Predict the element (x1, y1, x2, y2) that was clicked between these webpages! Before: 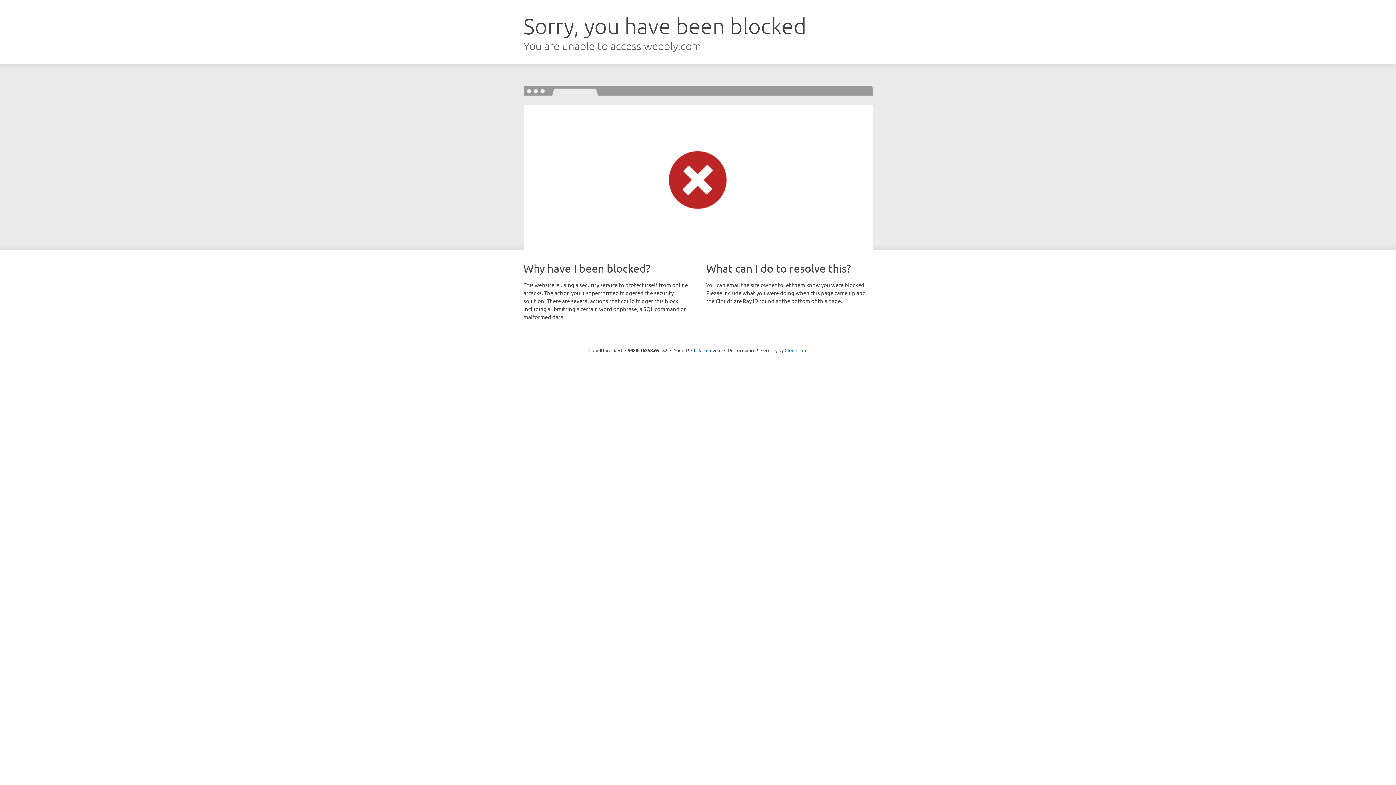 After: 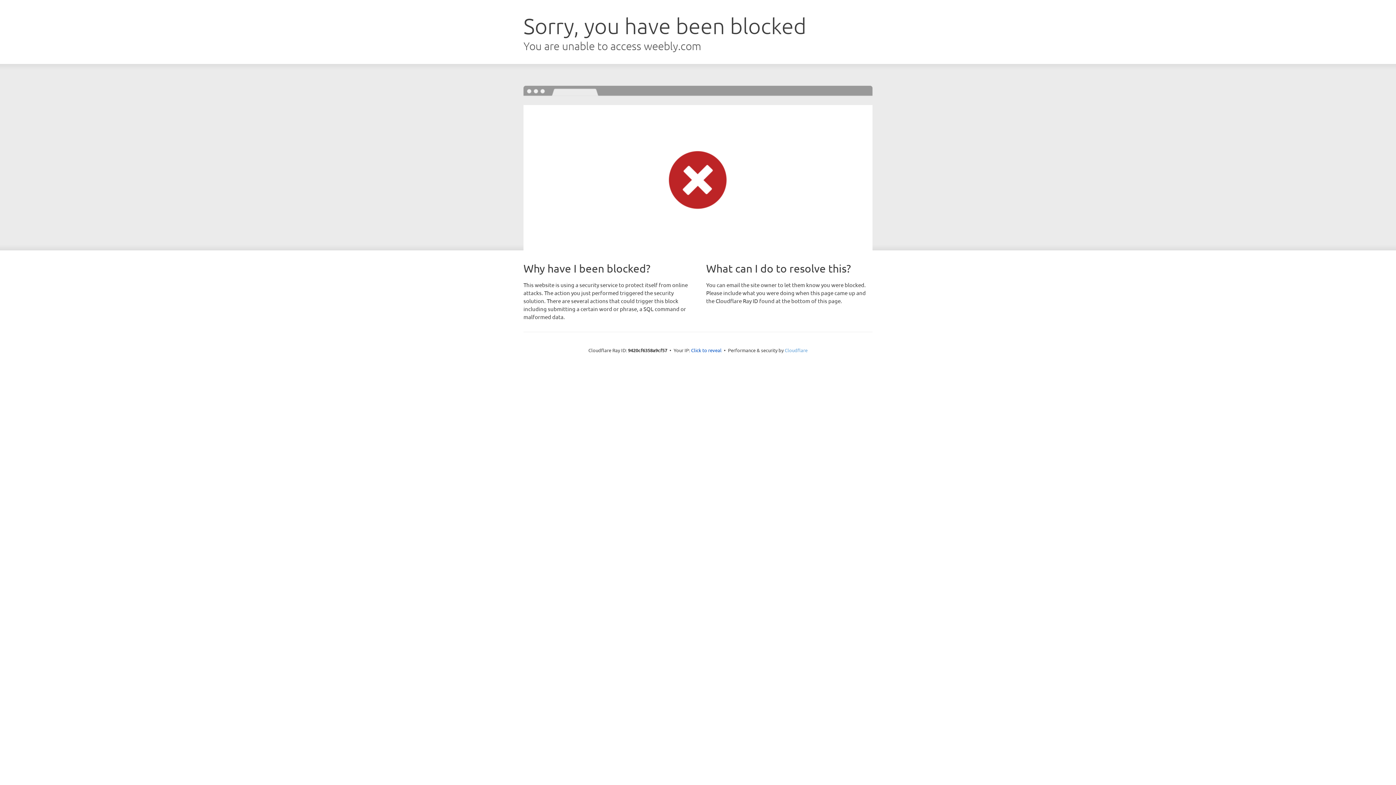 Action: label: Cloudflare bbox: (784, 347, 807, 353)